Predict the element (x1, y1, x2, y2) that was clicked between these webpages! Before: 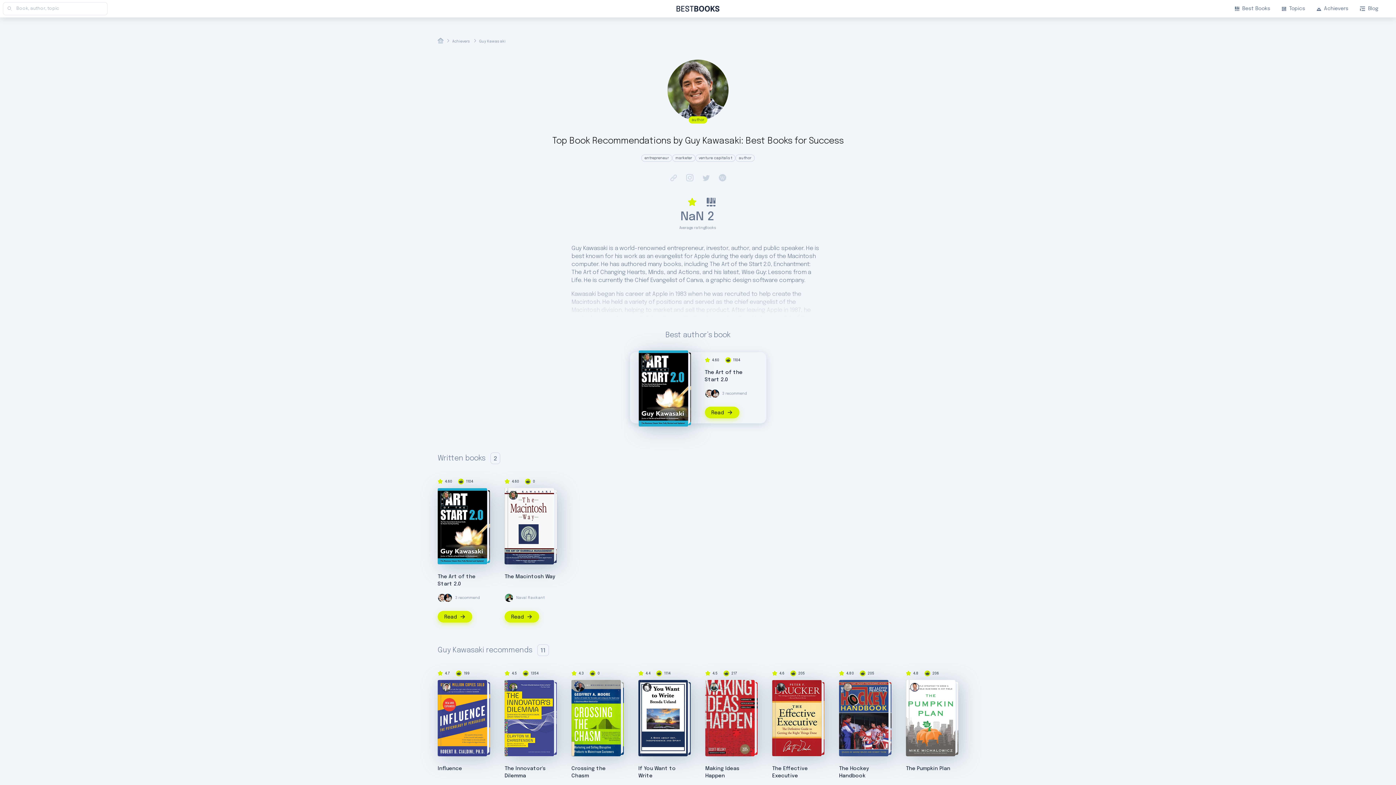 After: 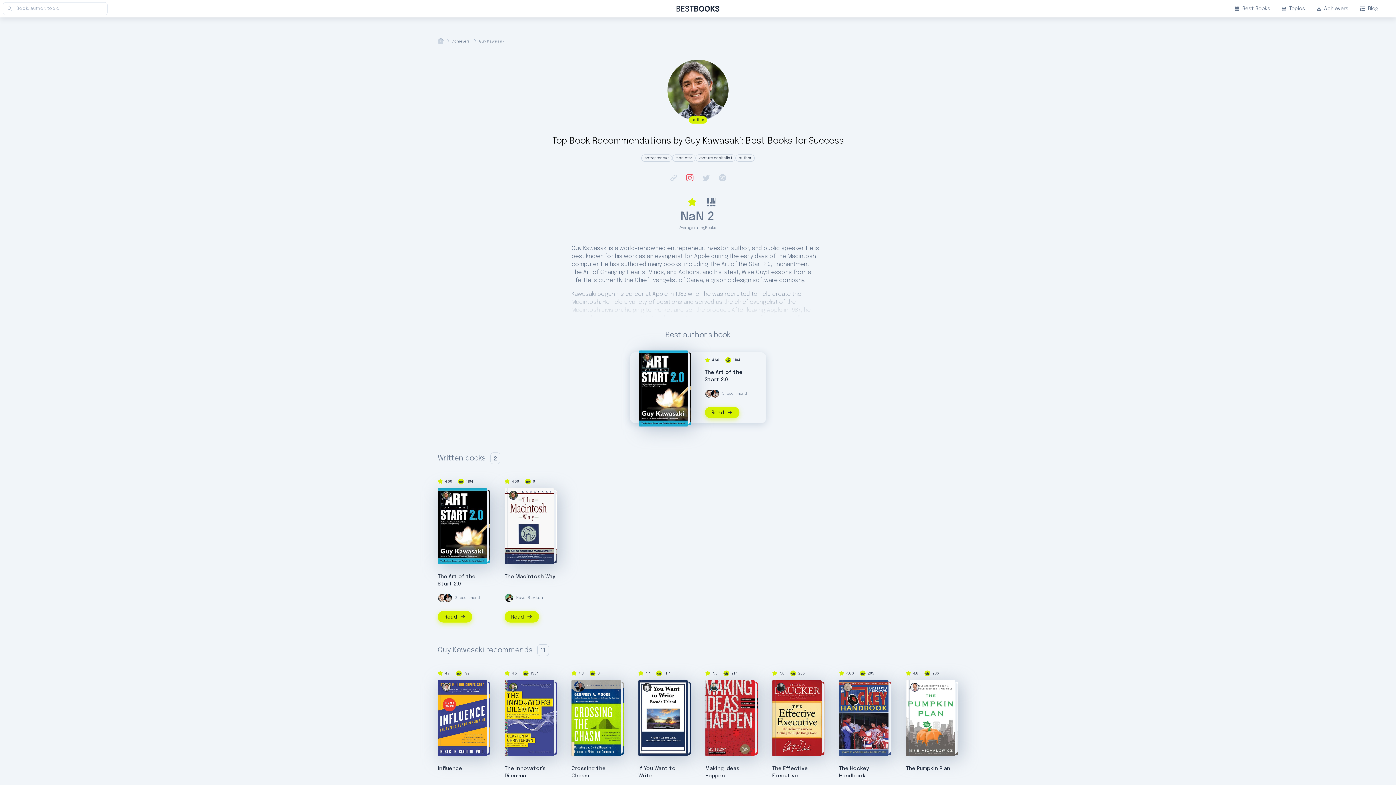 Action: bbox: (686, 176, 693, 182)